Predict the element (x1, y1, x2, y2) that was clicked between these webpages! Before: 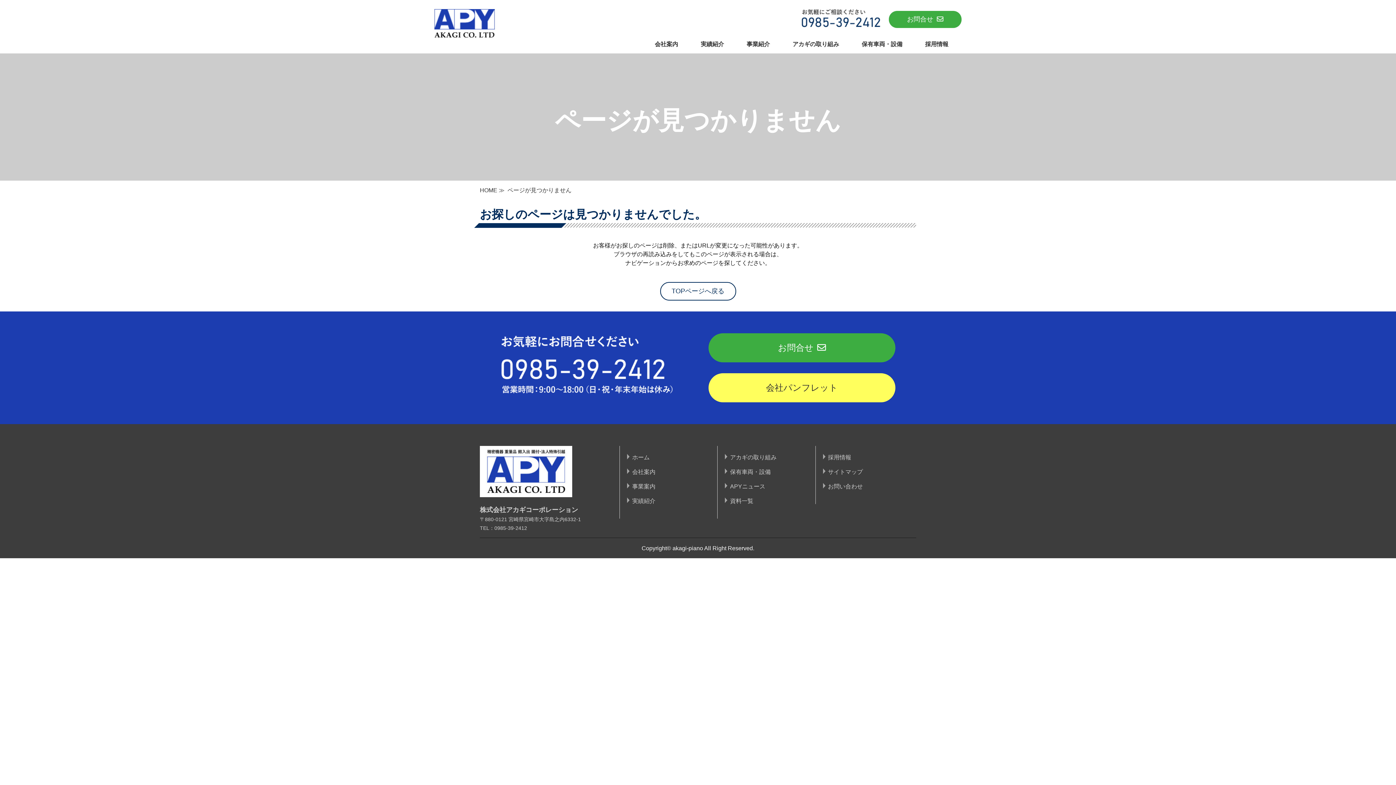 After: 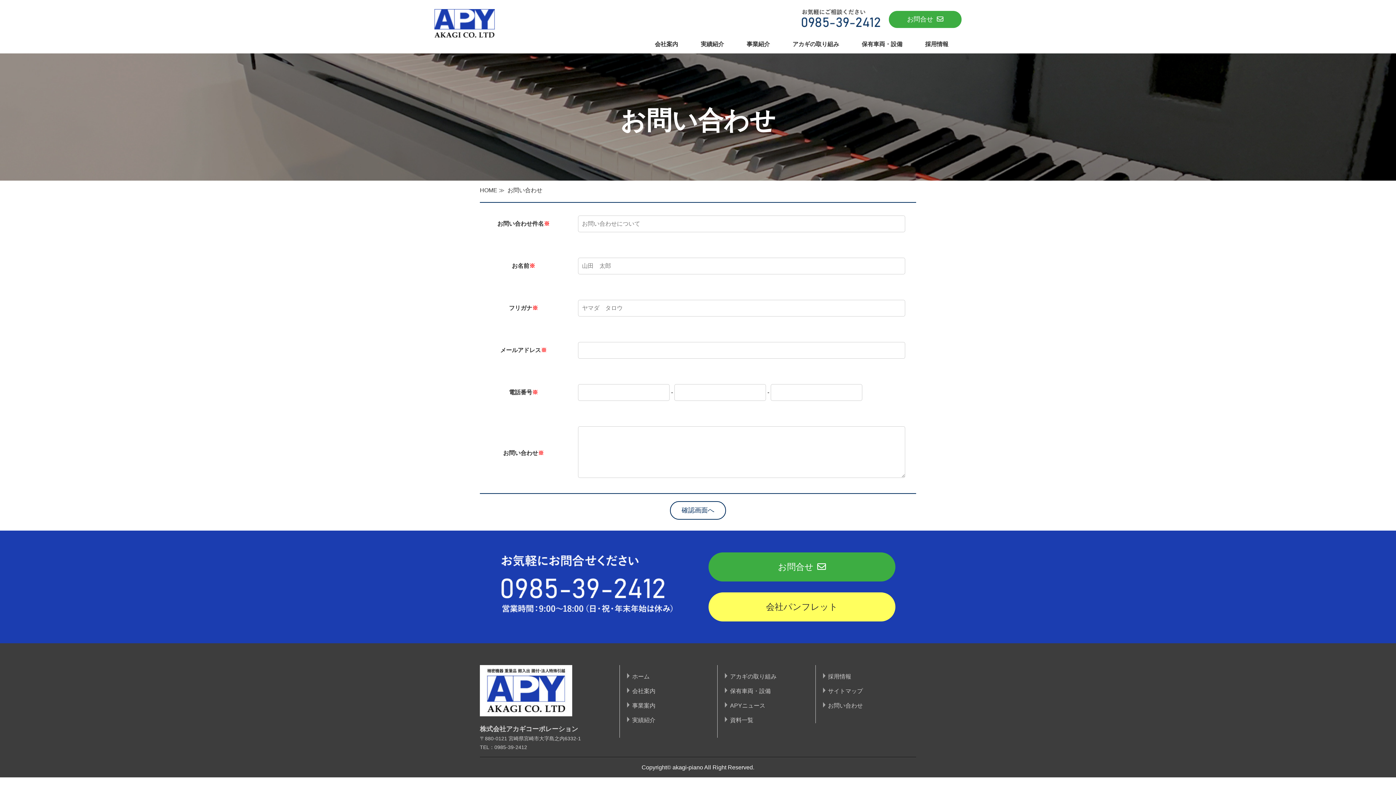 Action: bbox: (823, 482, 863, 491) label: お問い合わせ